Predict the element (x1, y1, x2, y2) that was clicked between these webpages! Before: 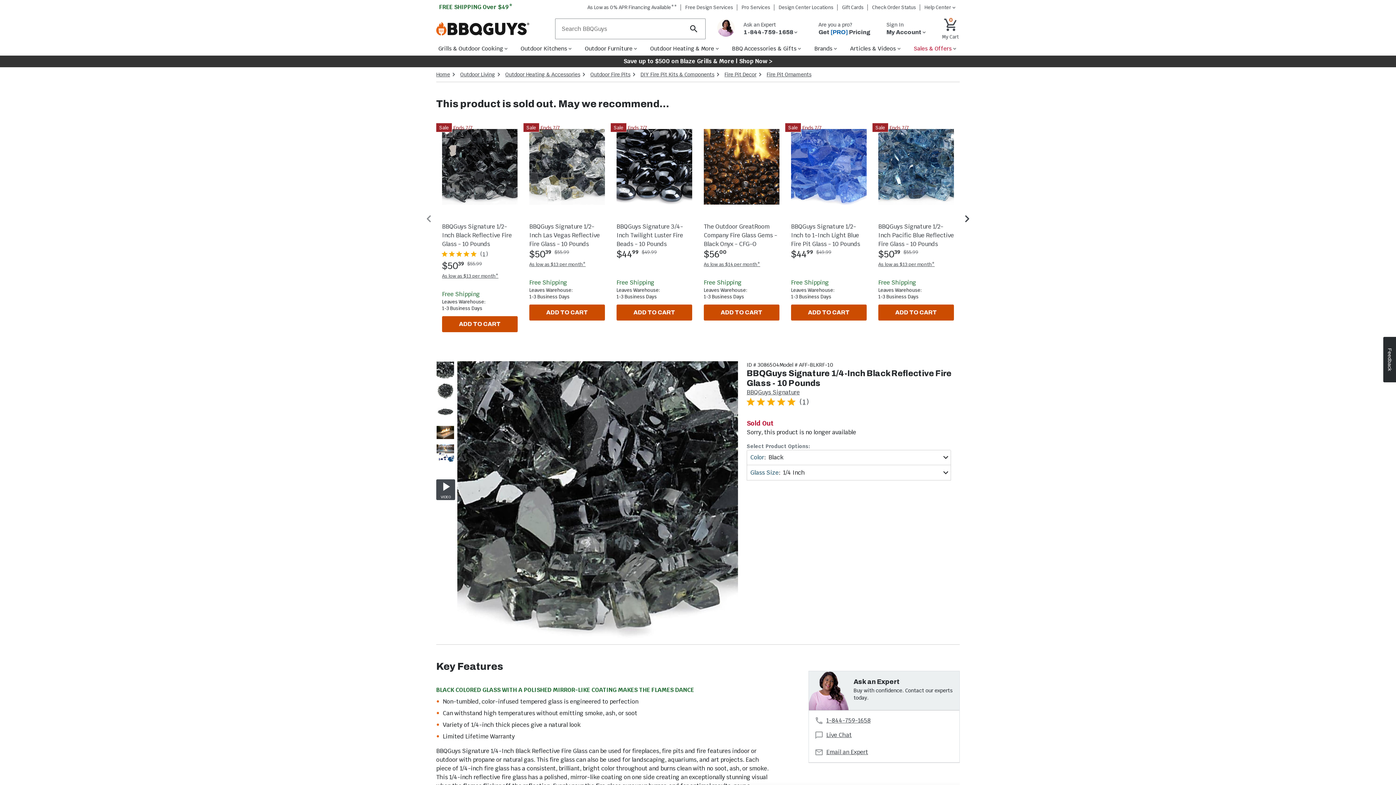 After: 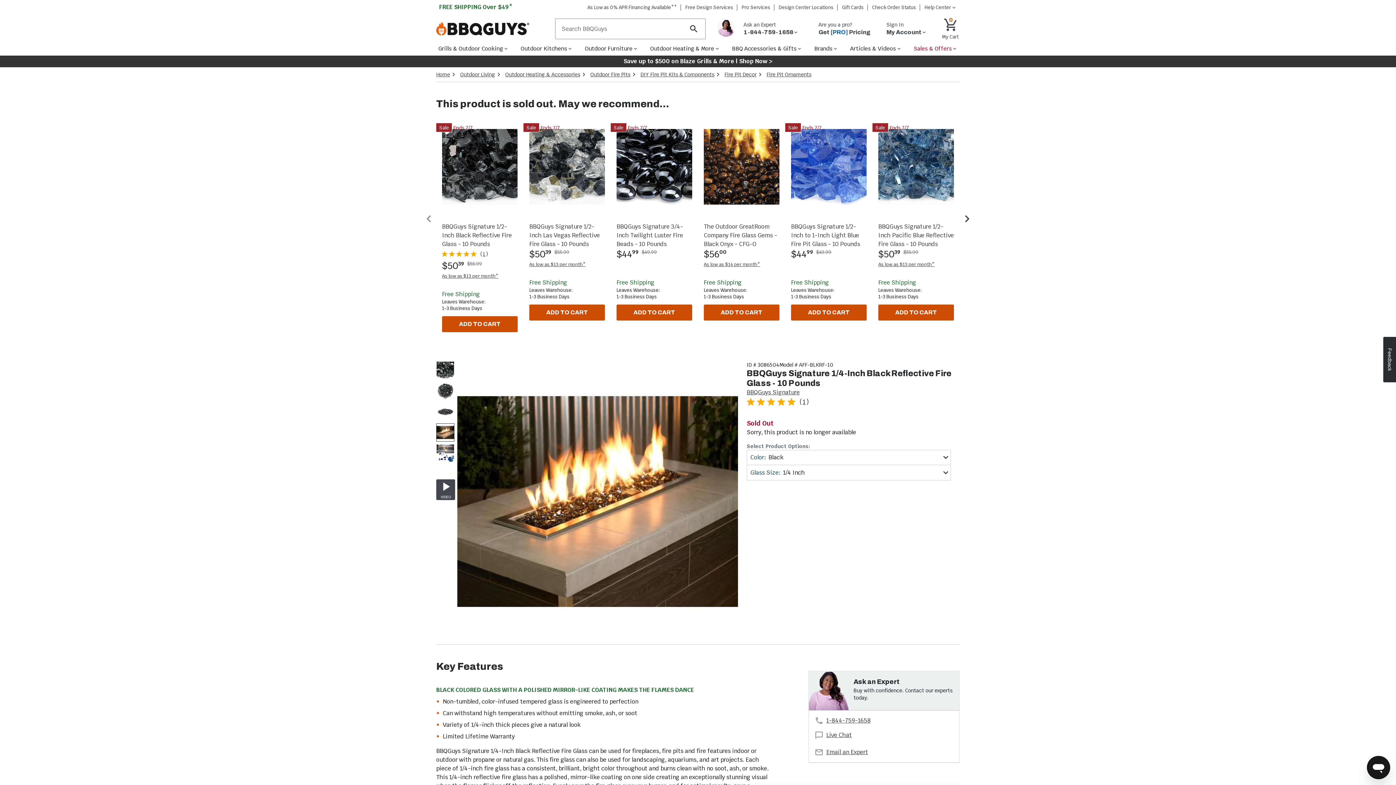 Action: bbox: (436, 418, 454, 426)